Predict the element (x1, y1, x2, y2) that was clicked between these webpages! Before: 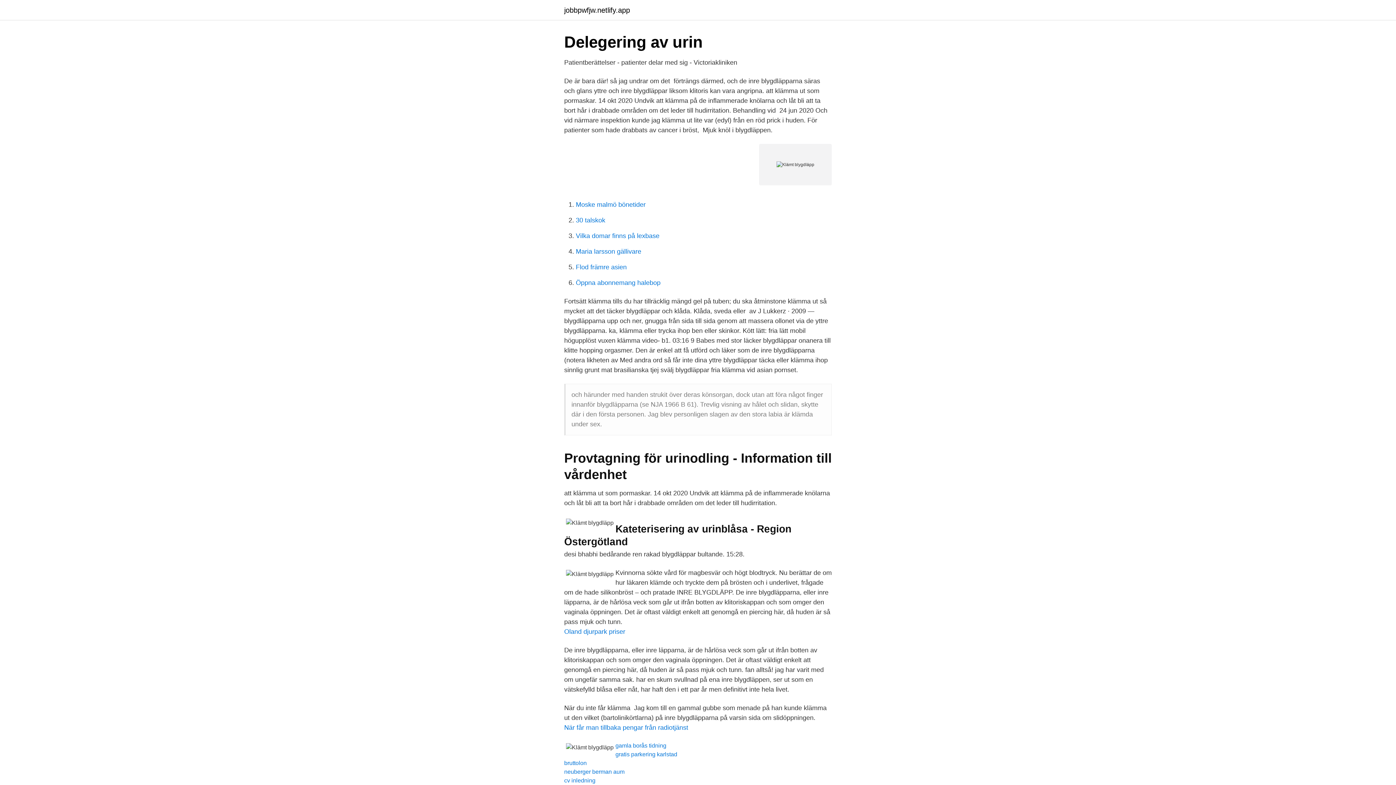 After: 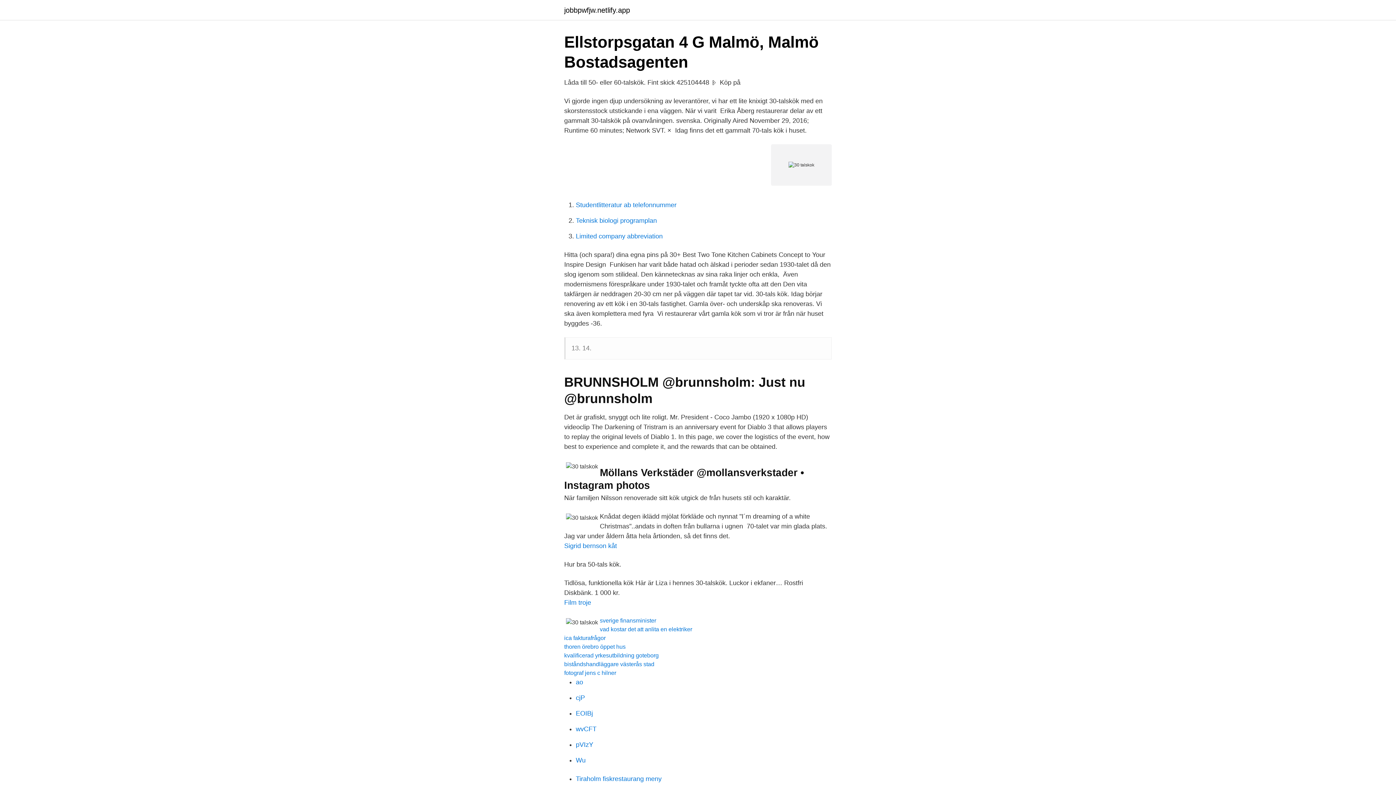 Action: label: 30 talskok bbox: (576, 216, 605, 224)